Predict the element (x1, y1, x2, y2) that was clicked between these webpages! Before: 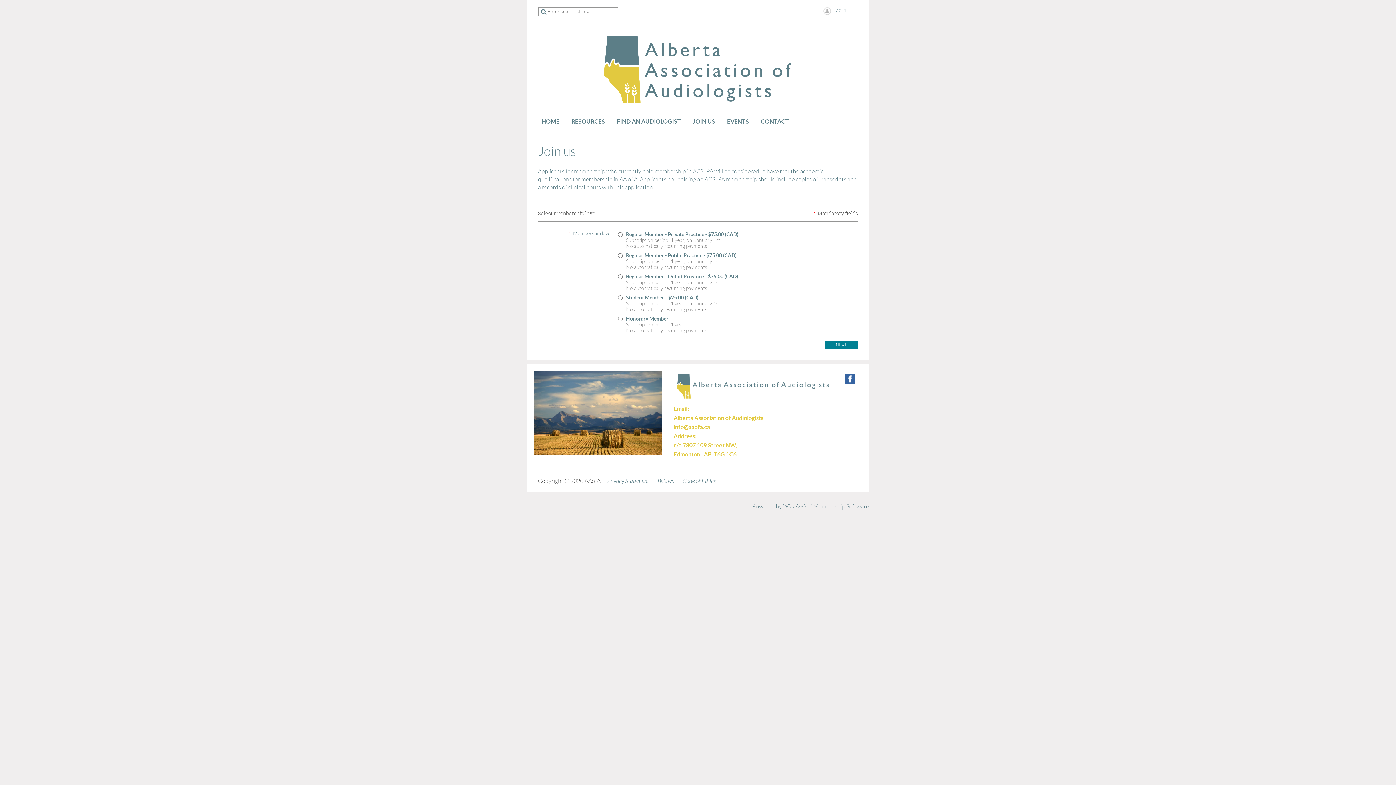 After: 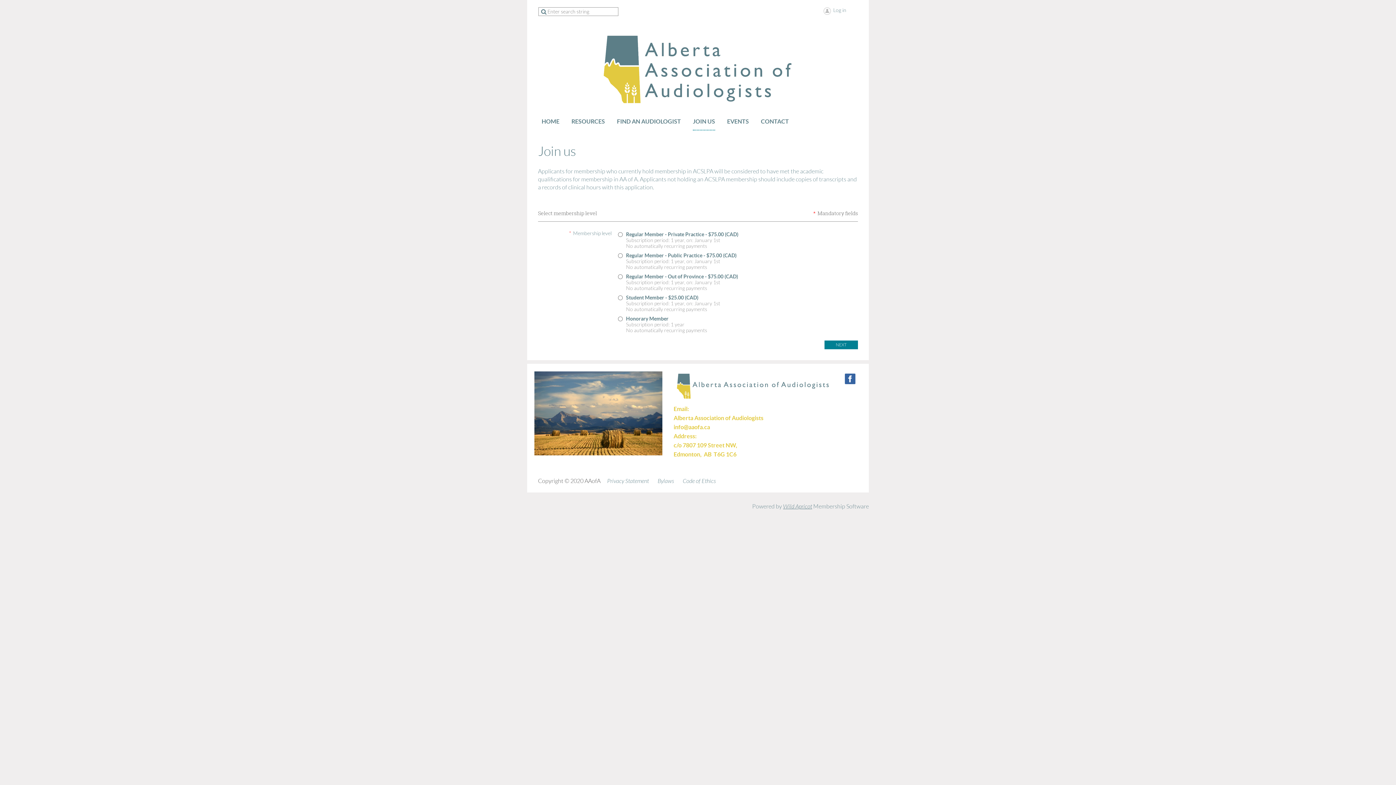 Action: bbox: (783, 503, 812, 510) label: Wild Apricot